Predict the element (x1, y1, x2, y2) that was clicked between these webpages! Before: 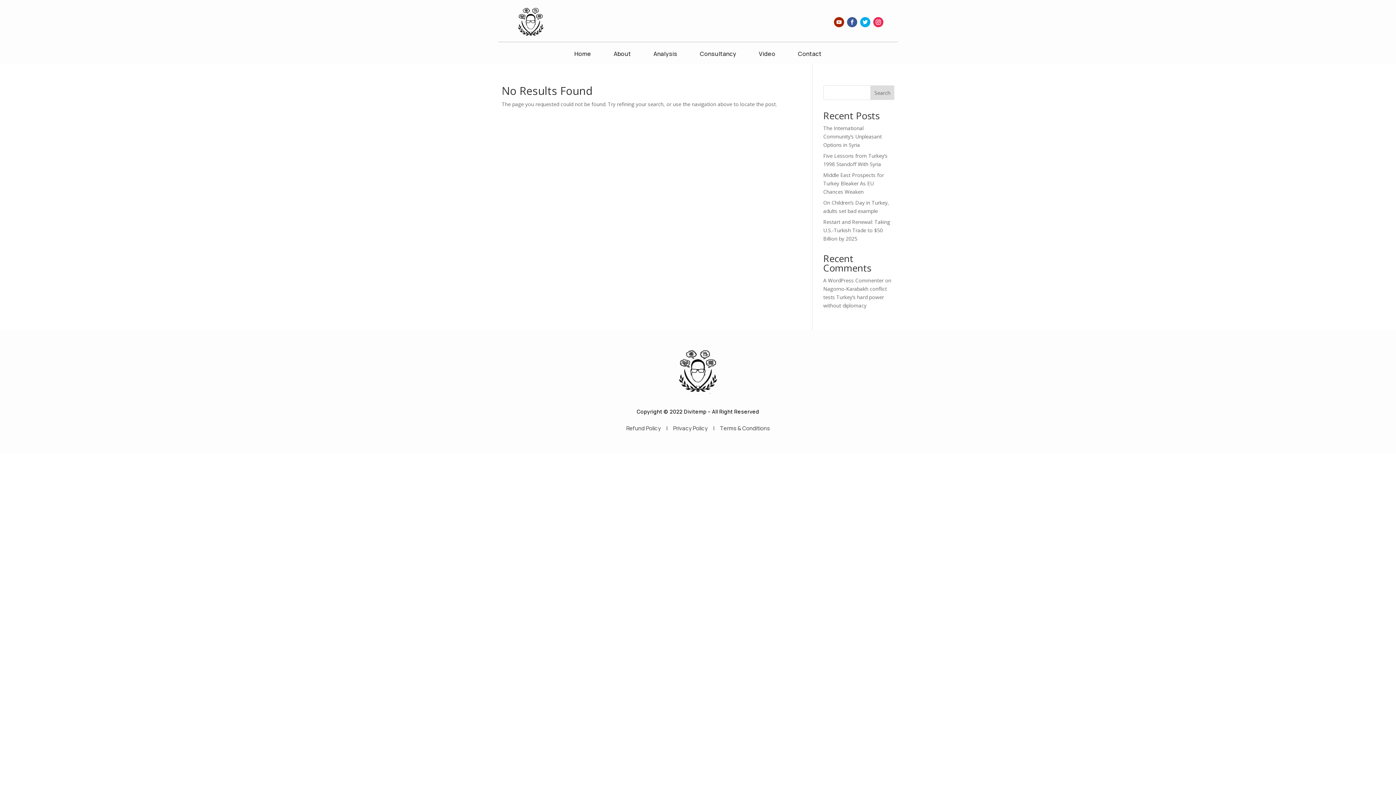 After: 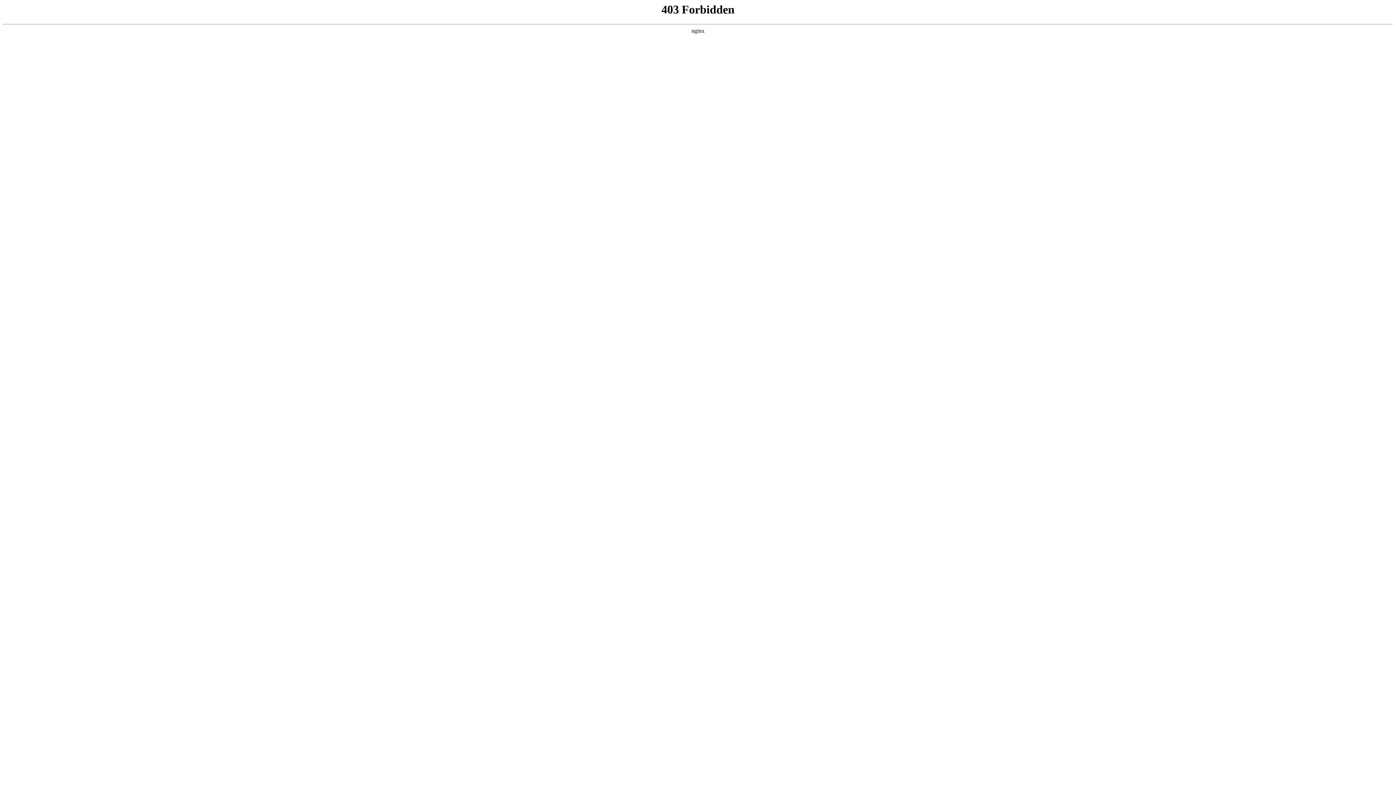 Action: bbox: (823, 277, 883, 284) label: A WordPress Commenter